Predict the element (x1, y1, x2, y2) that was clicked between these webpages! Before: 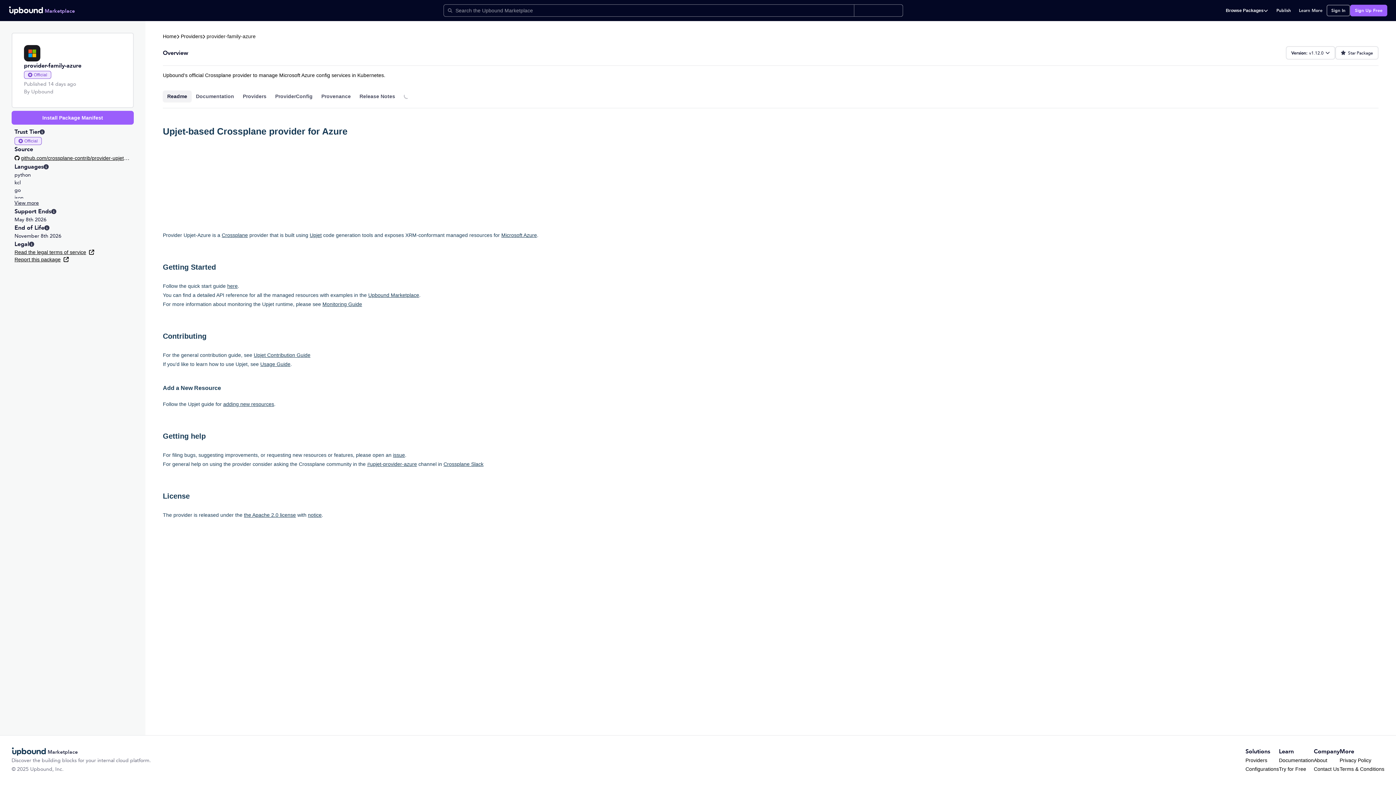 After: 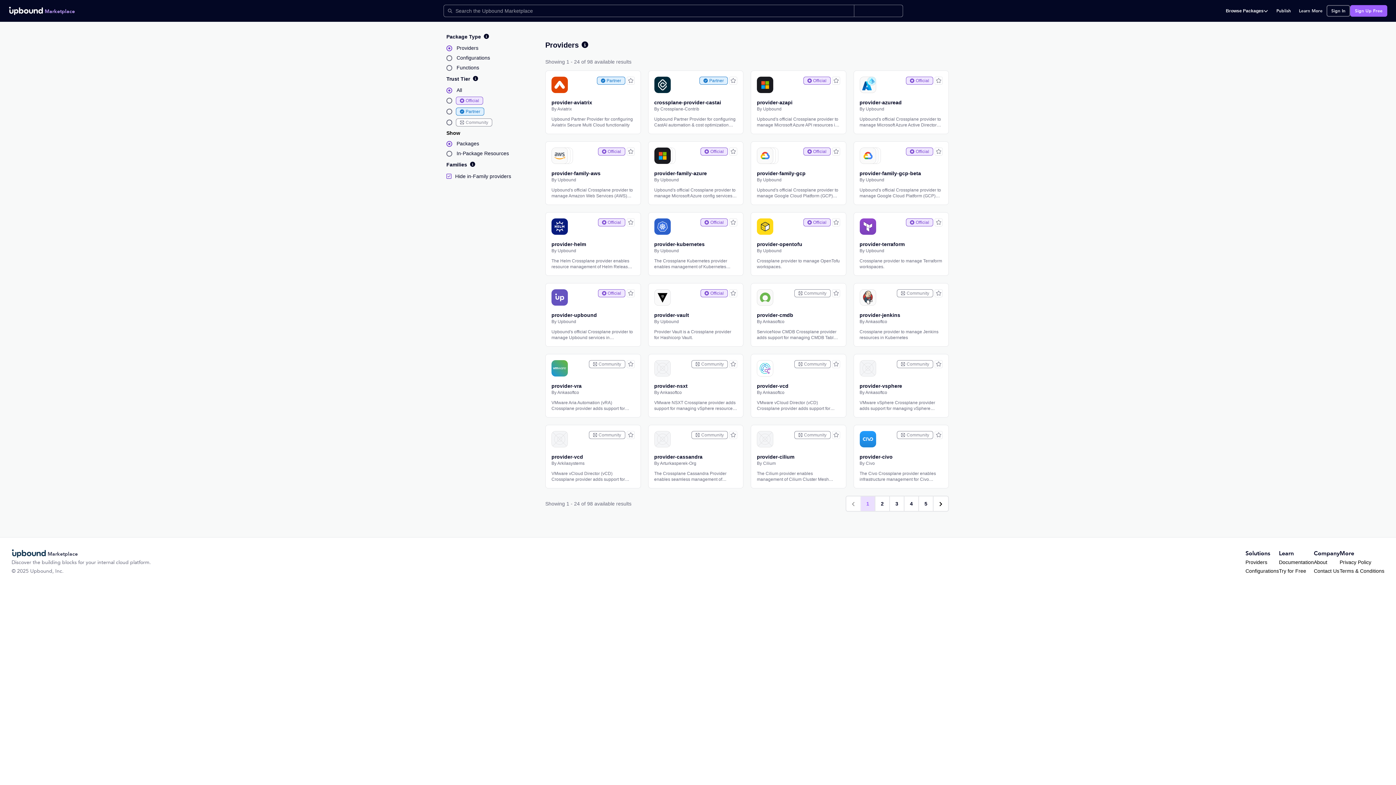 Action: bbox: (180, 32, 202, 40) label: Providers